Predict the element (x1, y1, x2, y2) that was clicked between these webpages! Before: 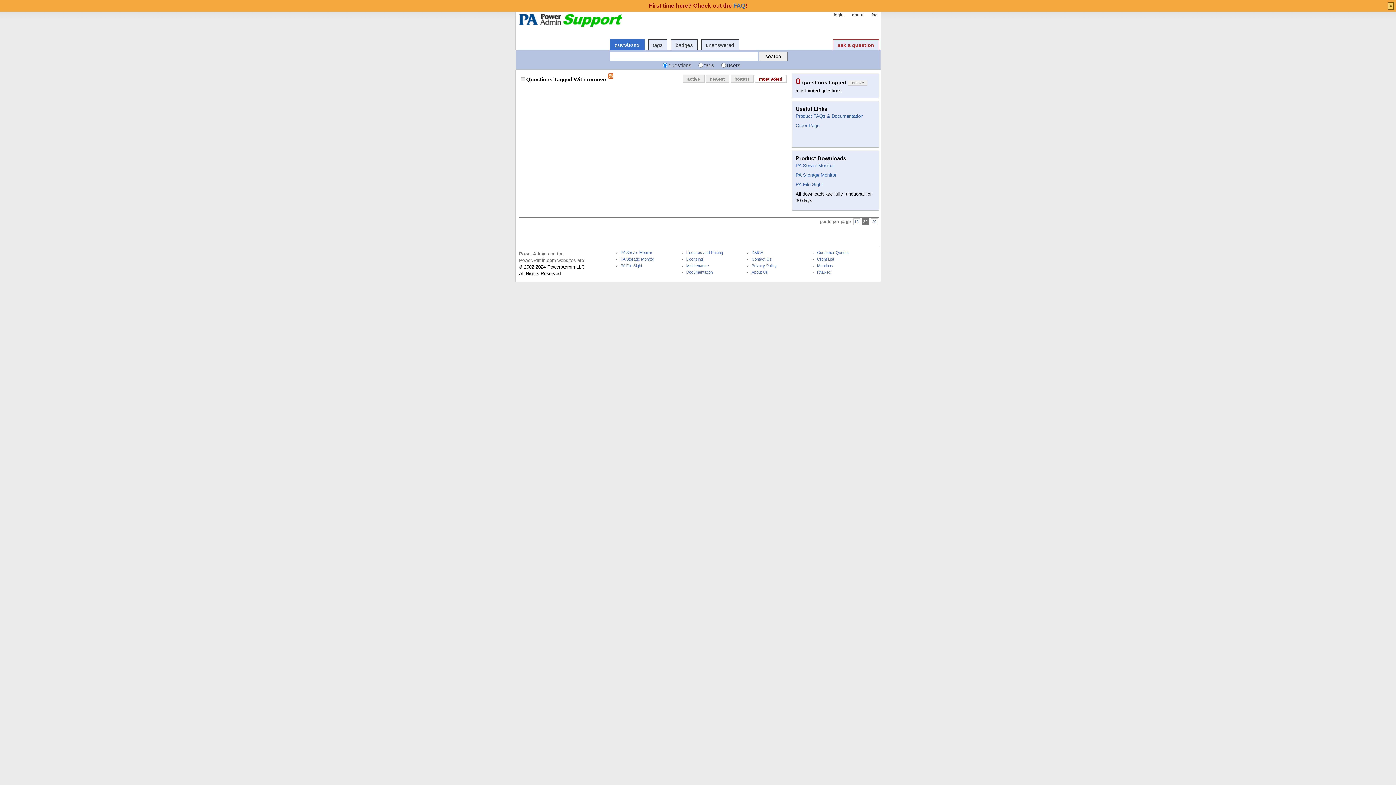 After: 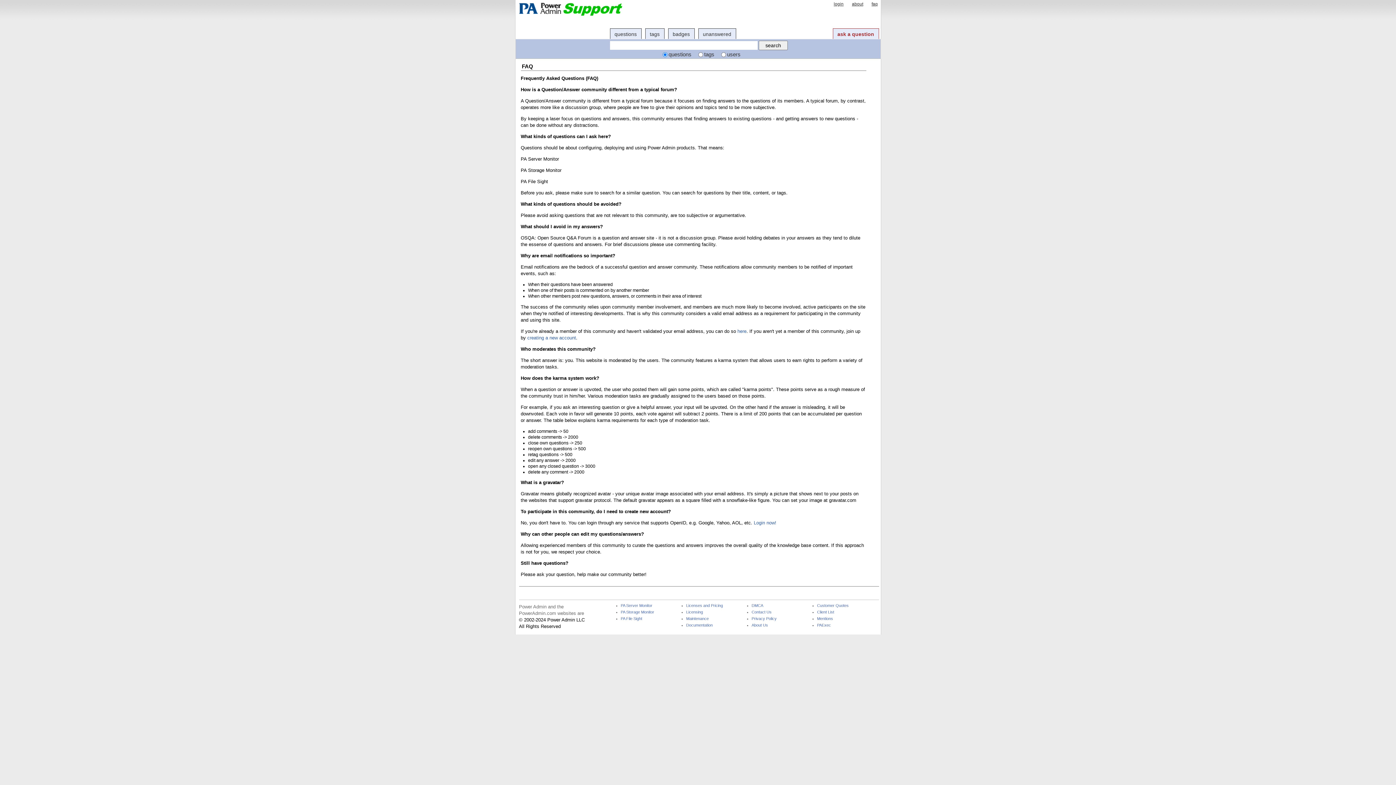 Action: label: FAQ bbox: (733, 2, 745, 8)